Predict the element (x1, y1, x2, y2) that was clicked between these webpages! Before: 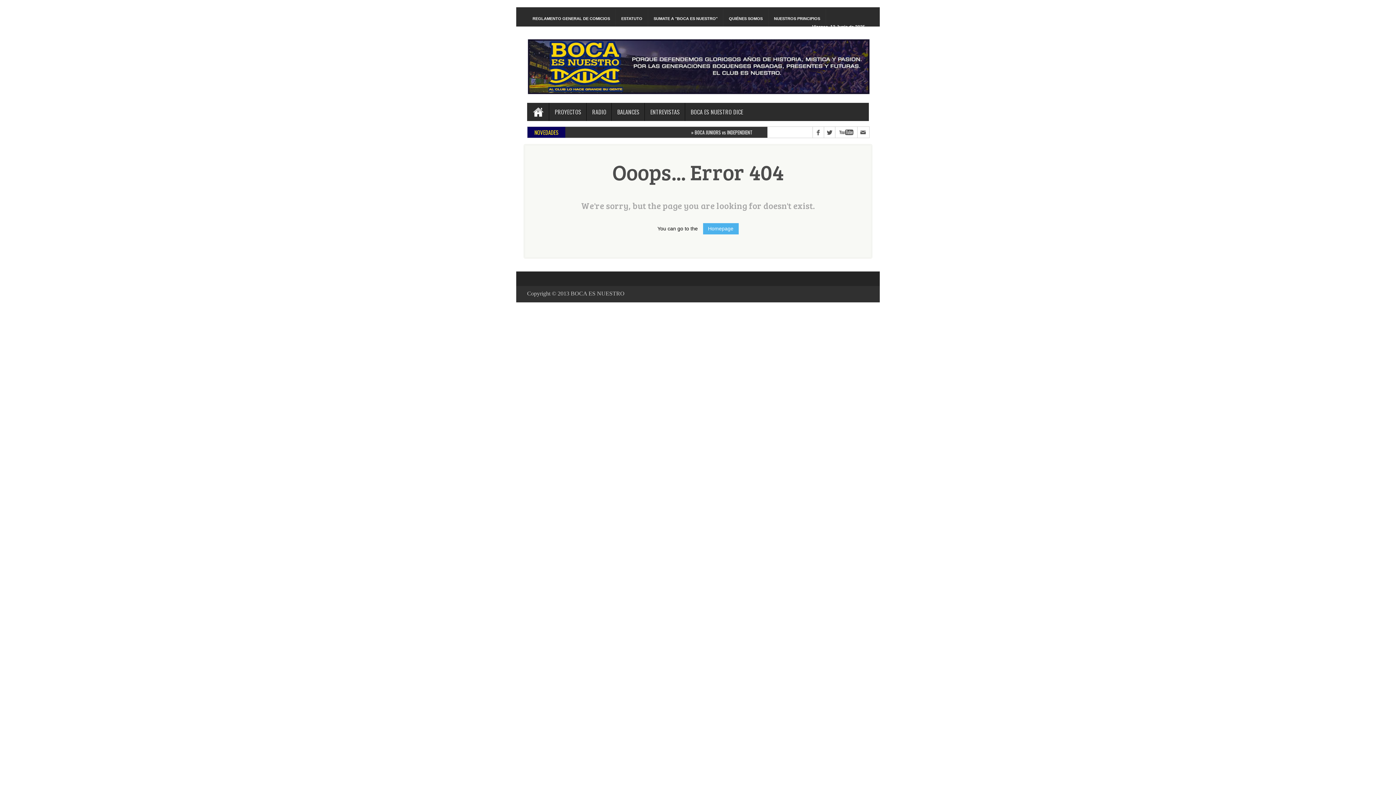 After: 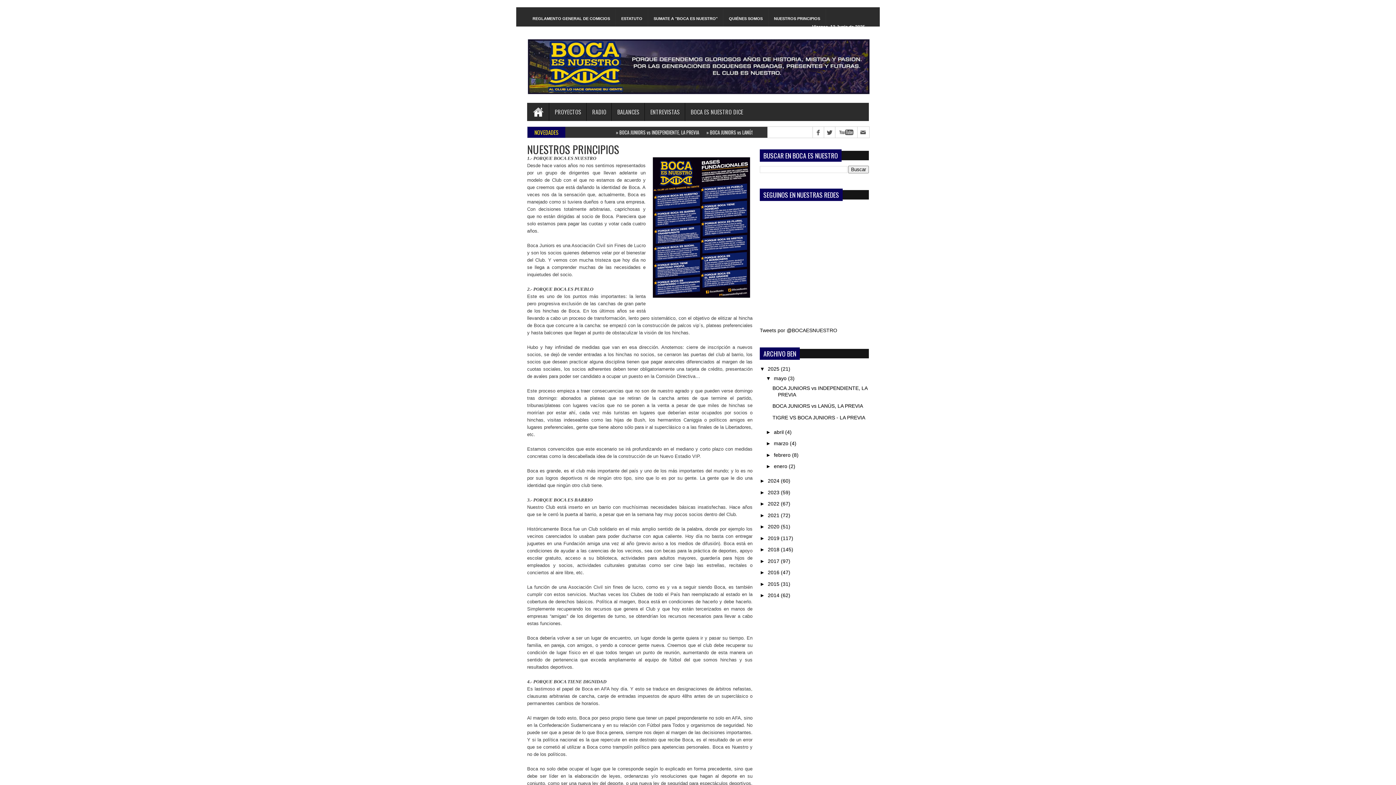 Action: label: NUESTROS PRINCIPIOS bbox: (768, 9, 826, 28)